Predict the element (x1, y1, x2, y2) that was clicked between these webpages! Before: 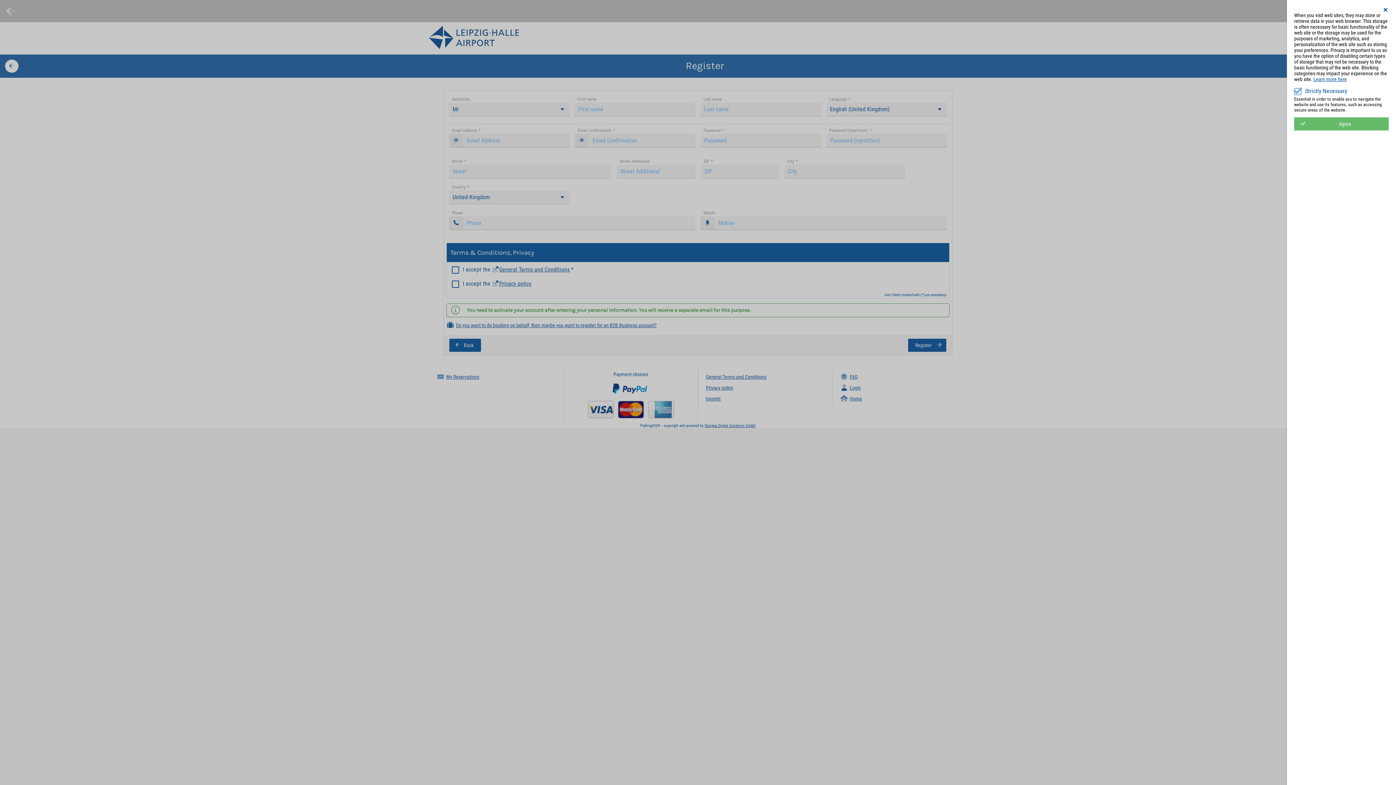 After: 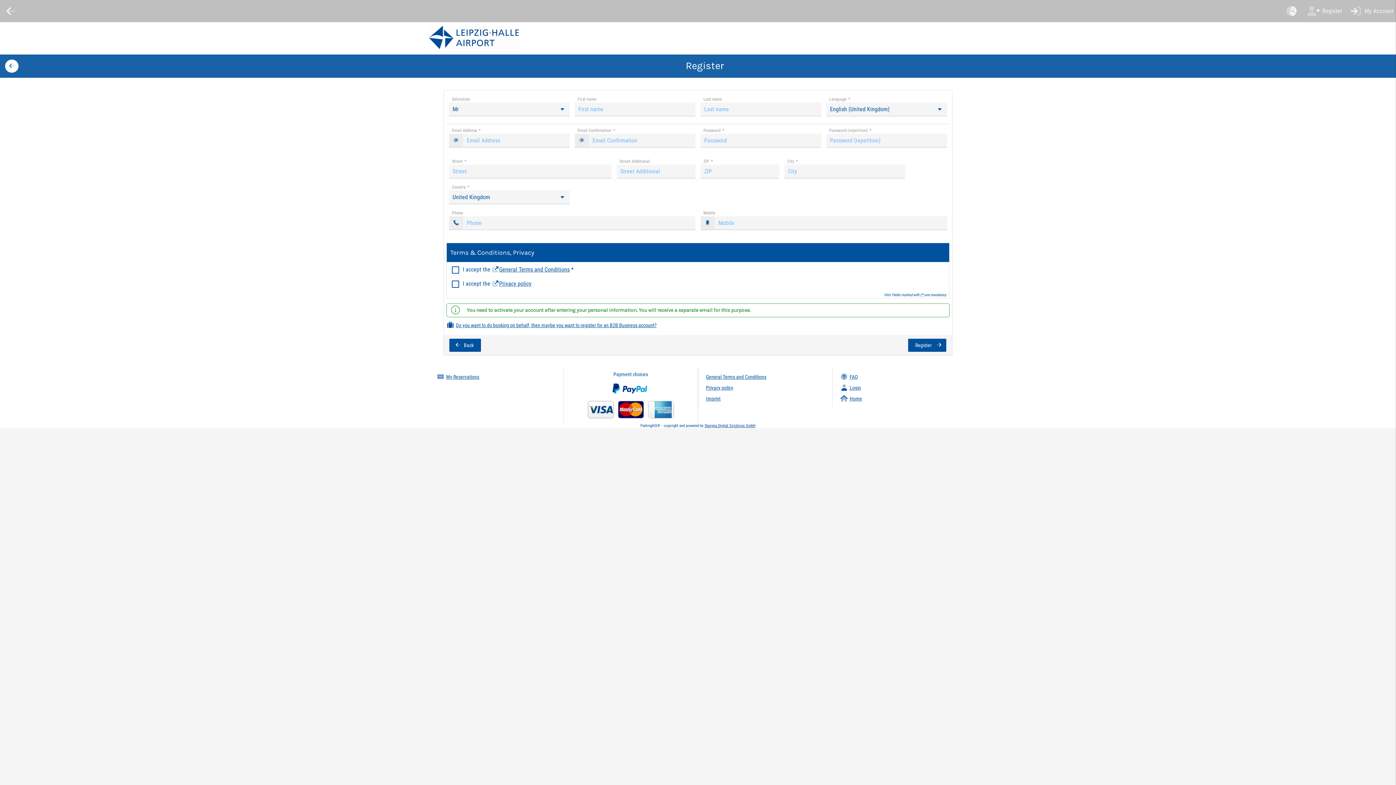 Action: bbox: (1294, 117, 1389, 130) label: Agree